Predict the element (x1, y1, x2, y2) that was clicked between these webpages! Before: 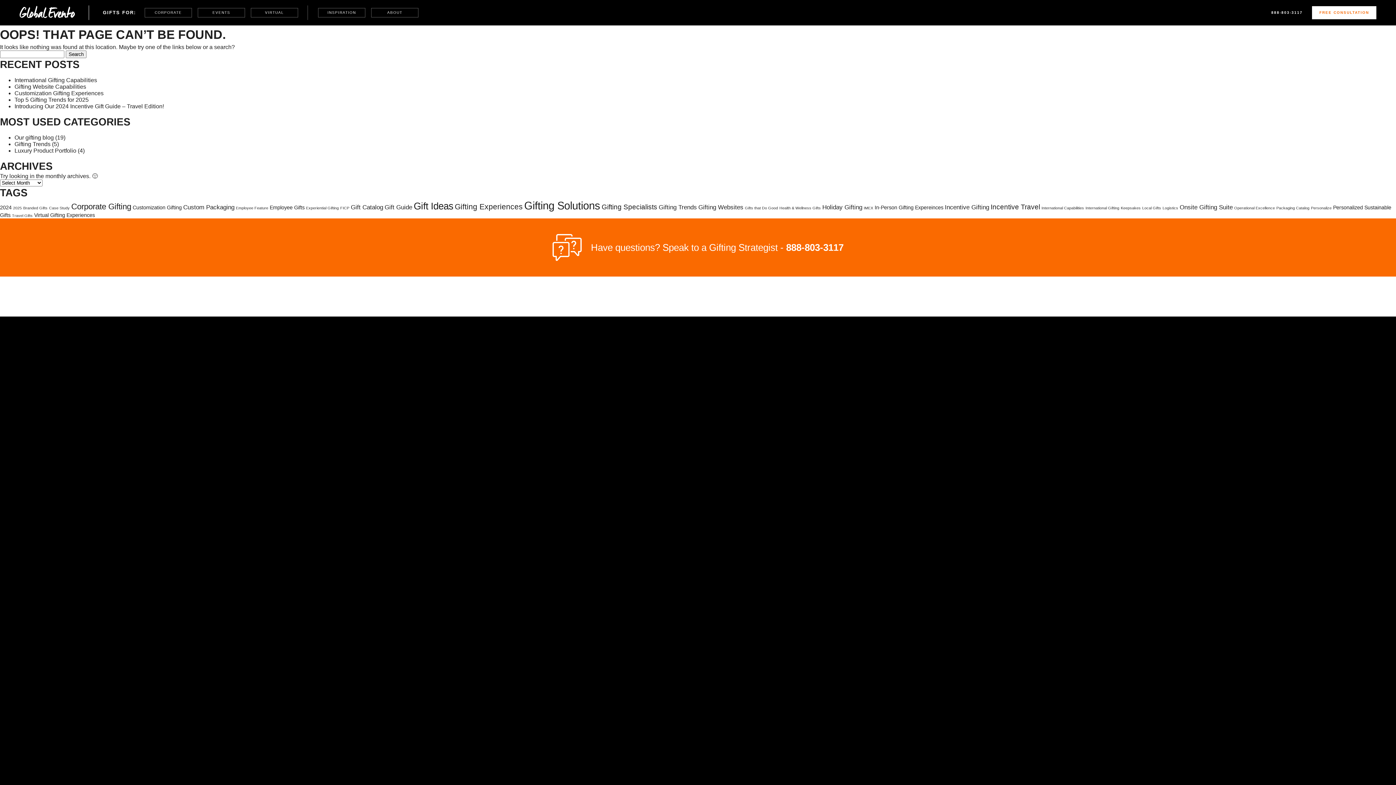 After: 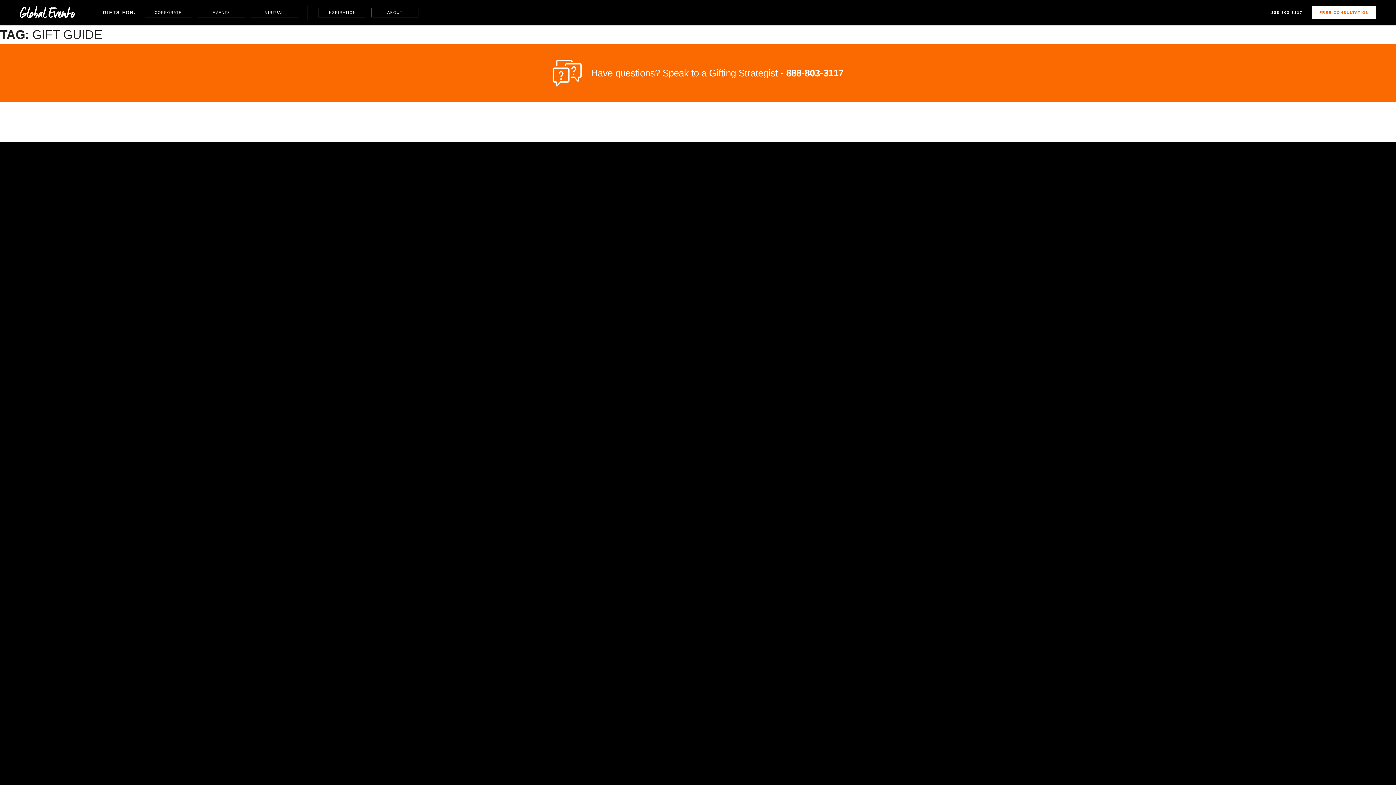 Action: label: Gift Guide (3 items) bbox: (384, 204, 412, 210)